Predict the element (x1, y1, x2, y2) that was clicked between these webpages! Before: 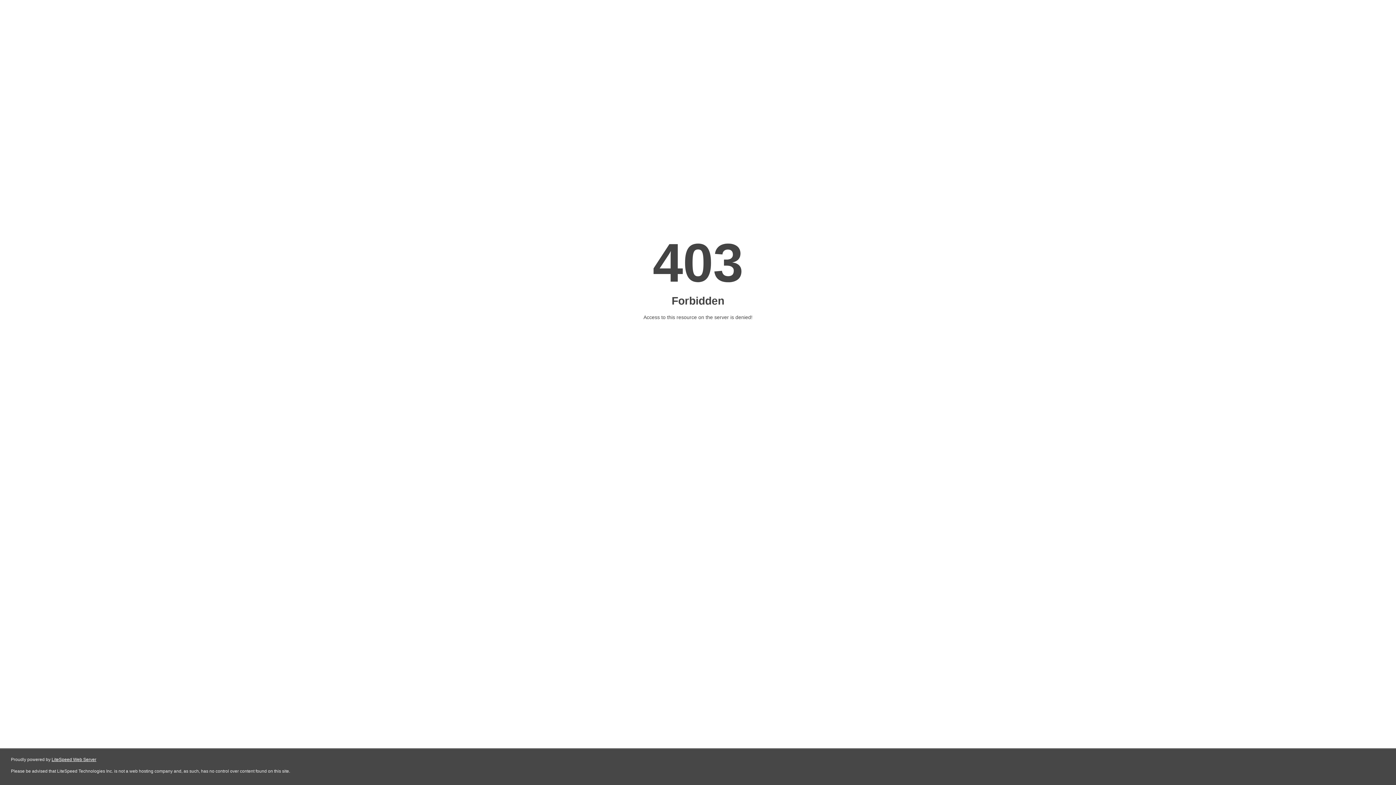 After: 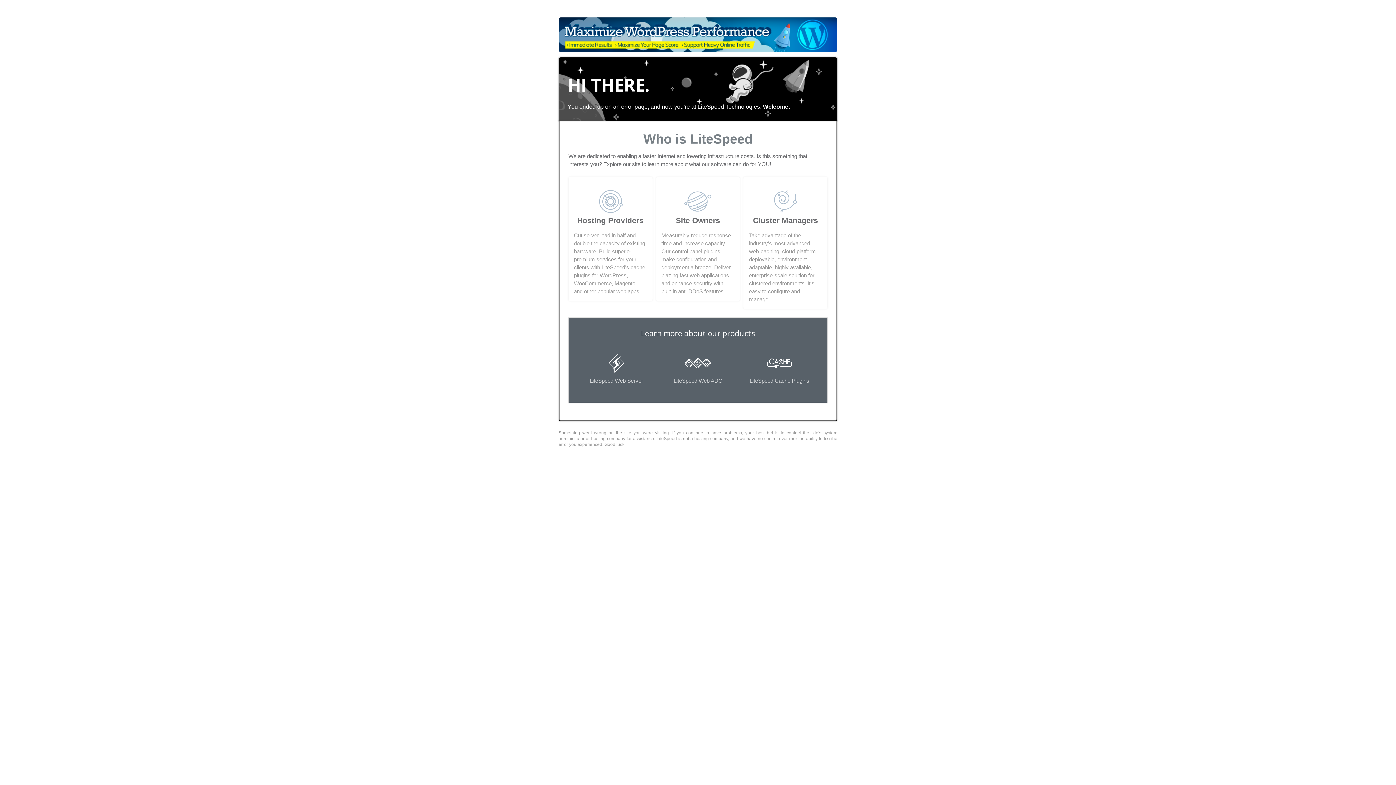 Action: bbox: (51, 757, 96, 762) label: LiteSpeed Web Server